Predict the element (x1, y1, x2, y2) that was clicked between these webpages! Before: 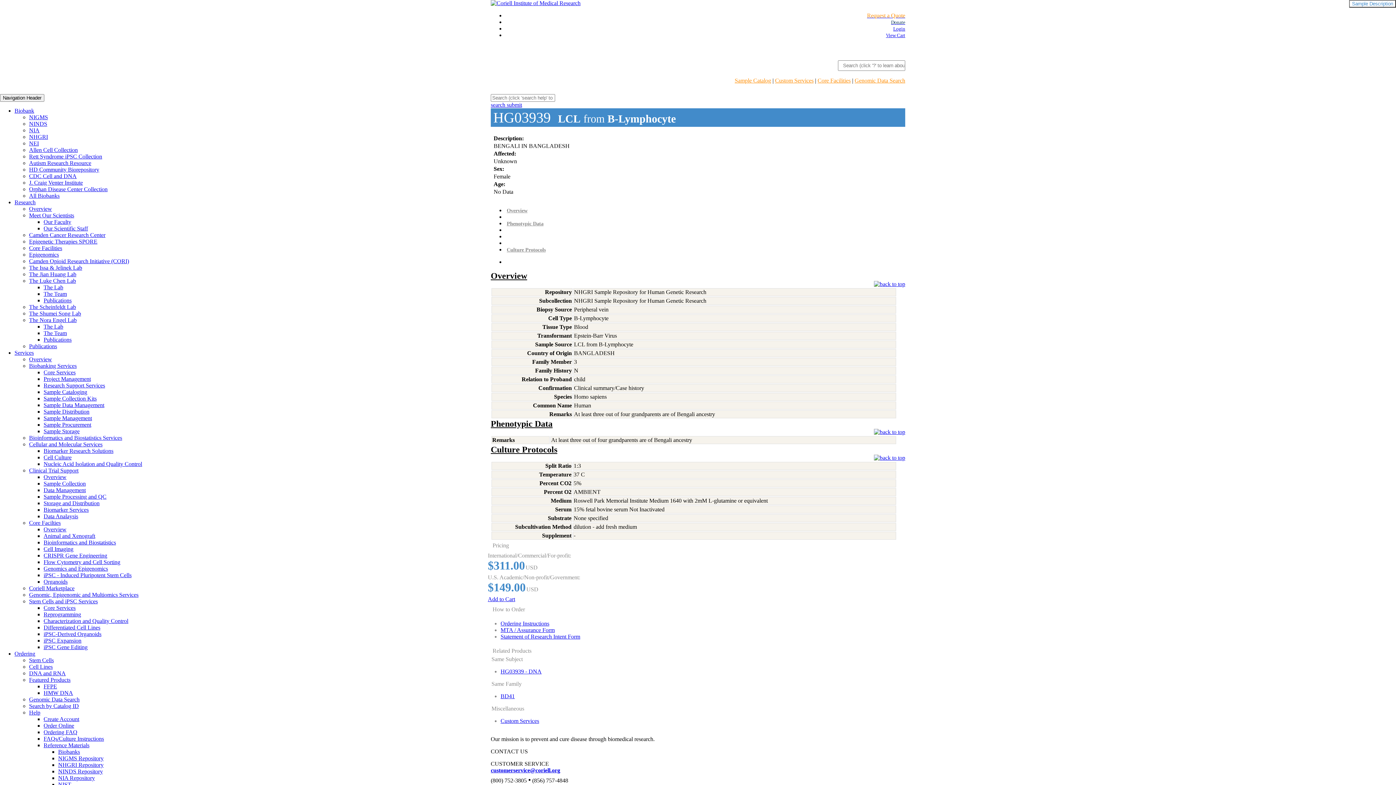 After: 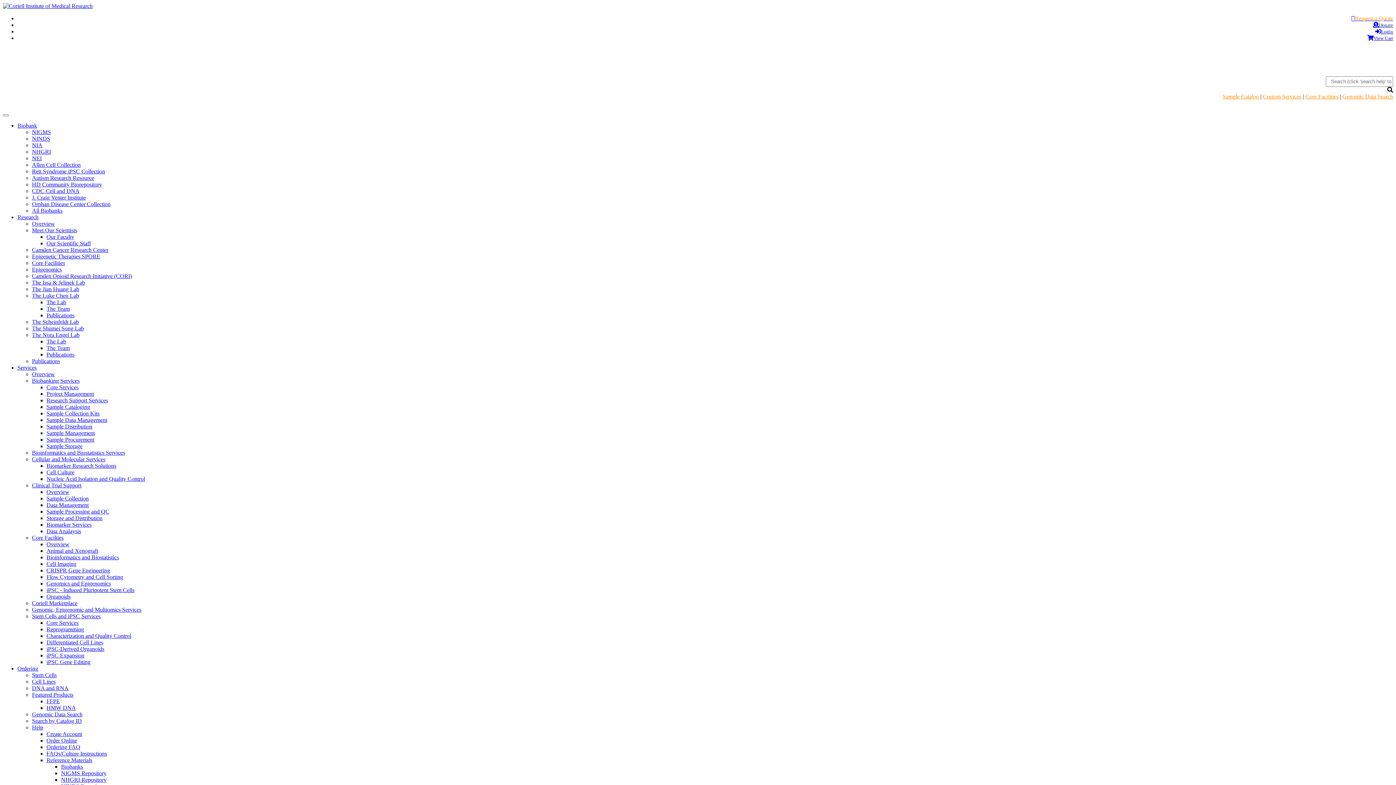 Action: label: Our Faculty bbox: (43, 218, 71, 225)